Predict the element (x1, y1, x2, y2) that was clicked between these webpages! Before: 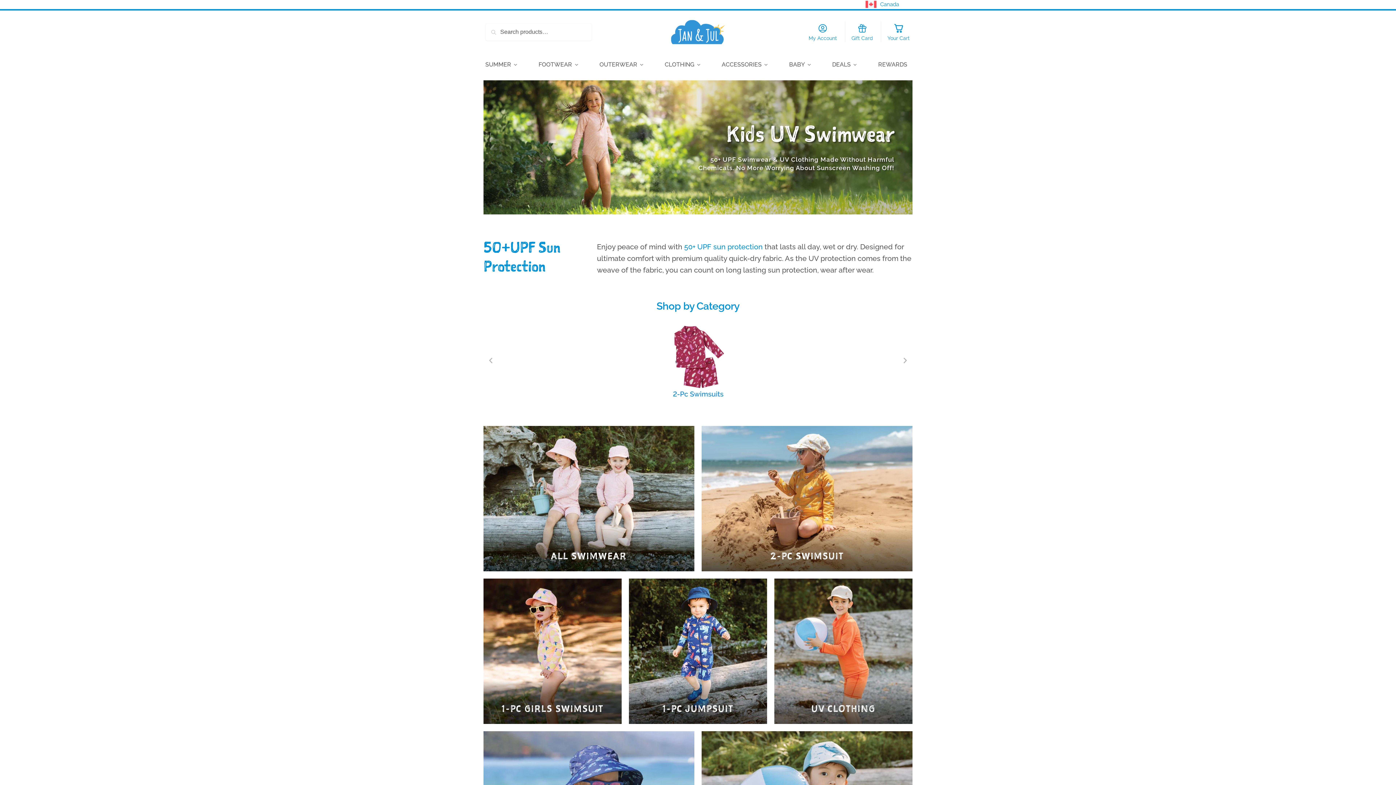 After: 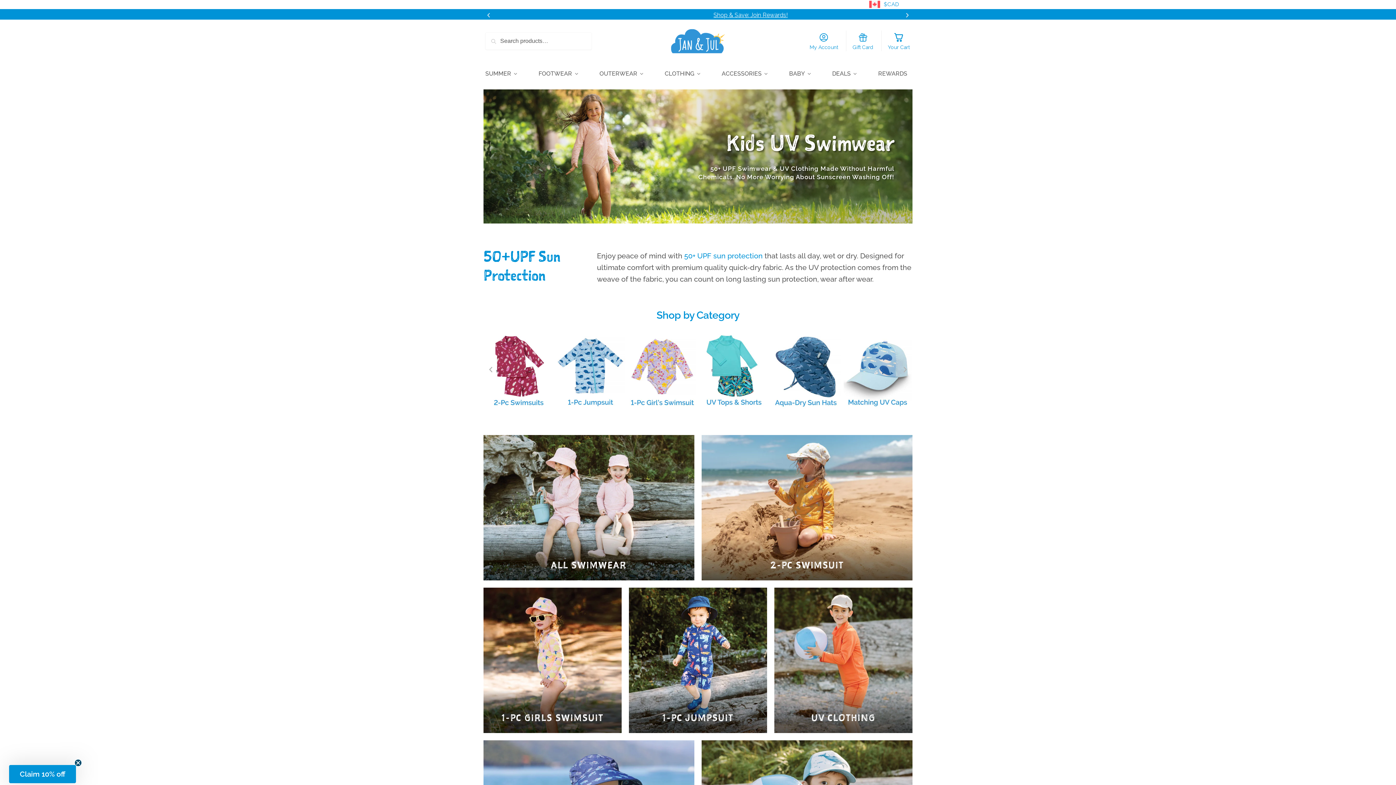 Action: bbox: (883, 21, 914, 42) label: Your Cart